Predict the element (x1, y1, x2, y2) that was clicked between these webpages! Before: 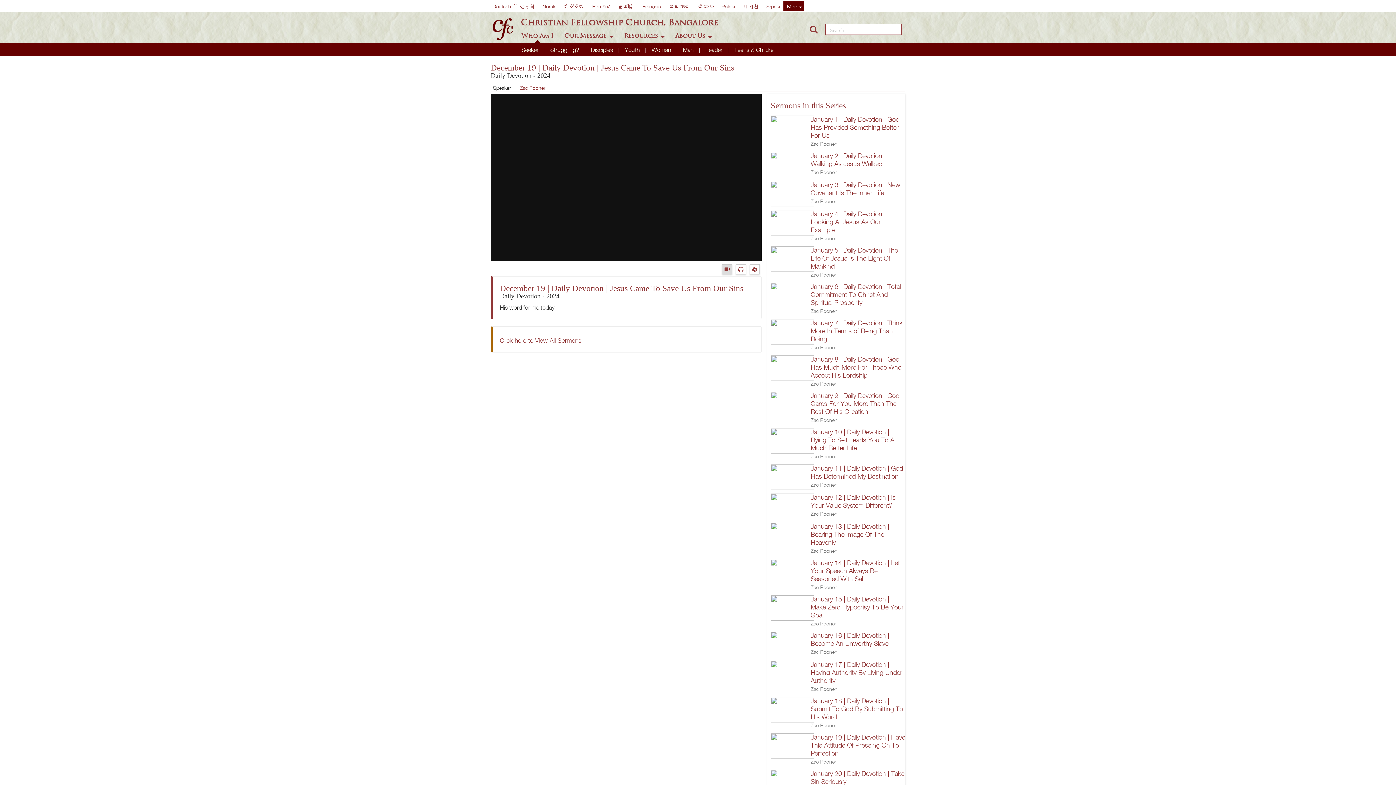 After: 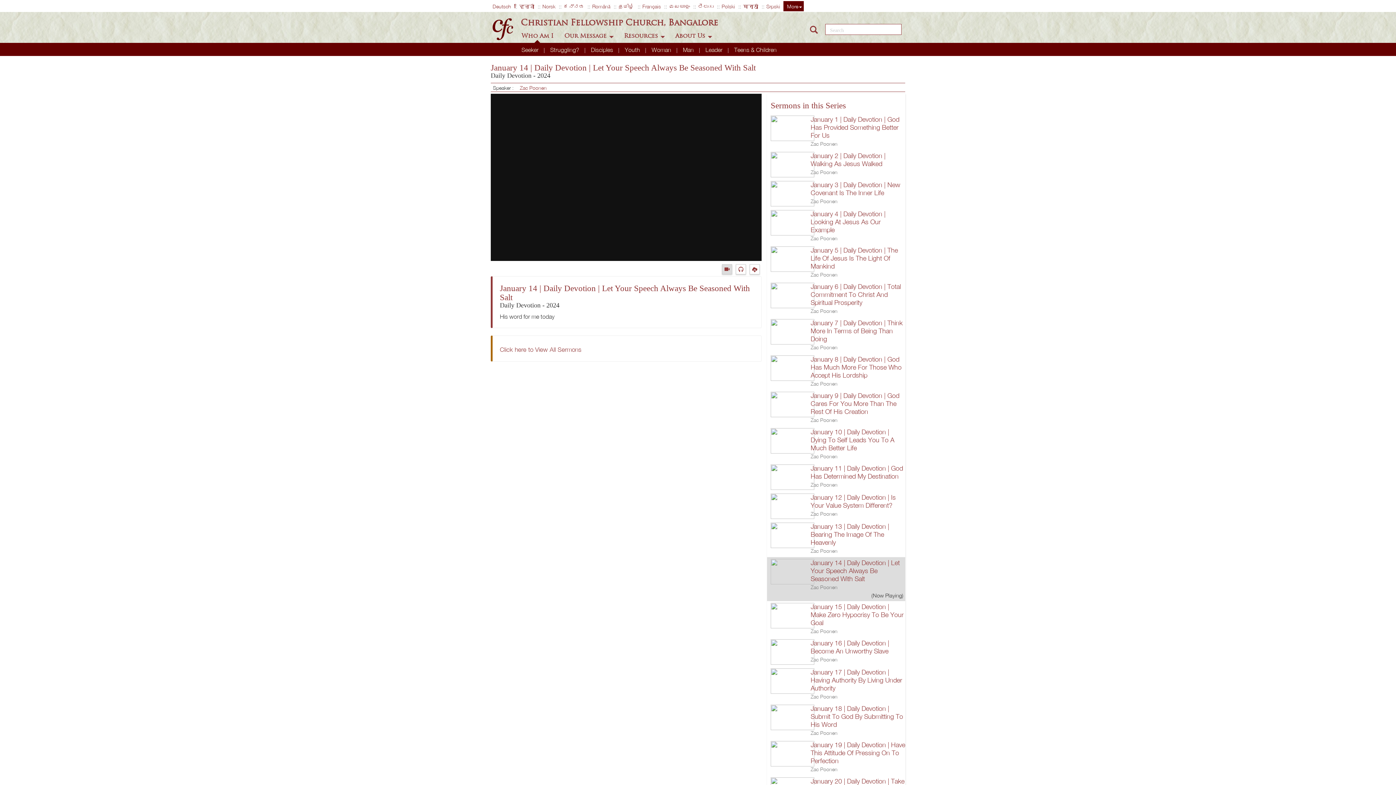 Action: bbox: (810, 559, 900, 582) label: January 14 | Daily Devotion | Let Your Speech Always Be Seasoned With Salt